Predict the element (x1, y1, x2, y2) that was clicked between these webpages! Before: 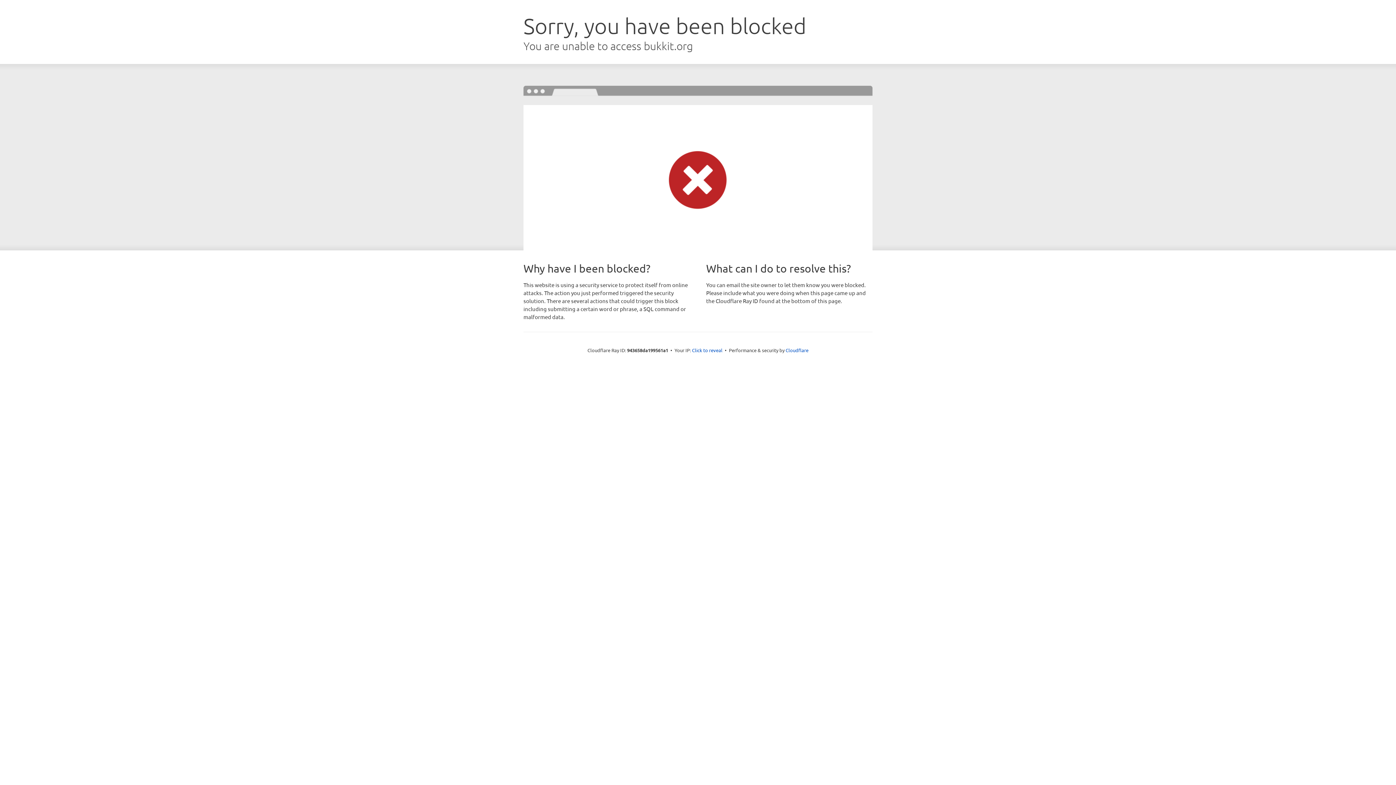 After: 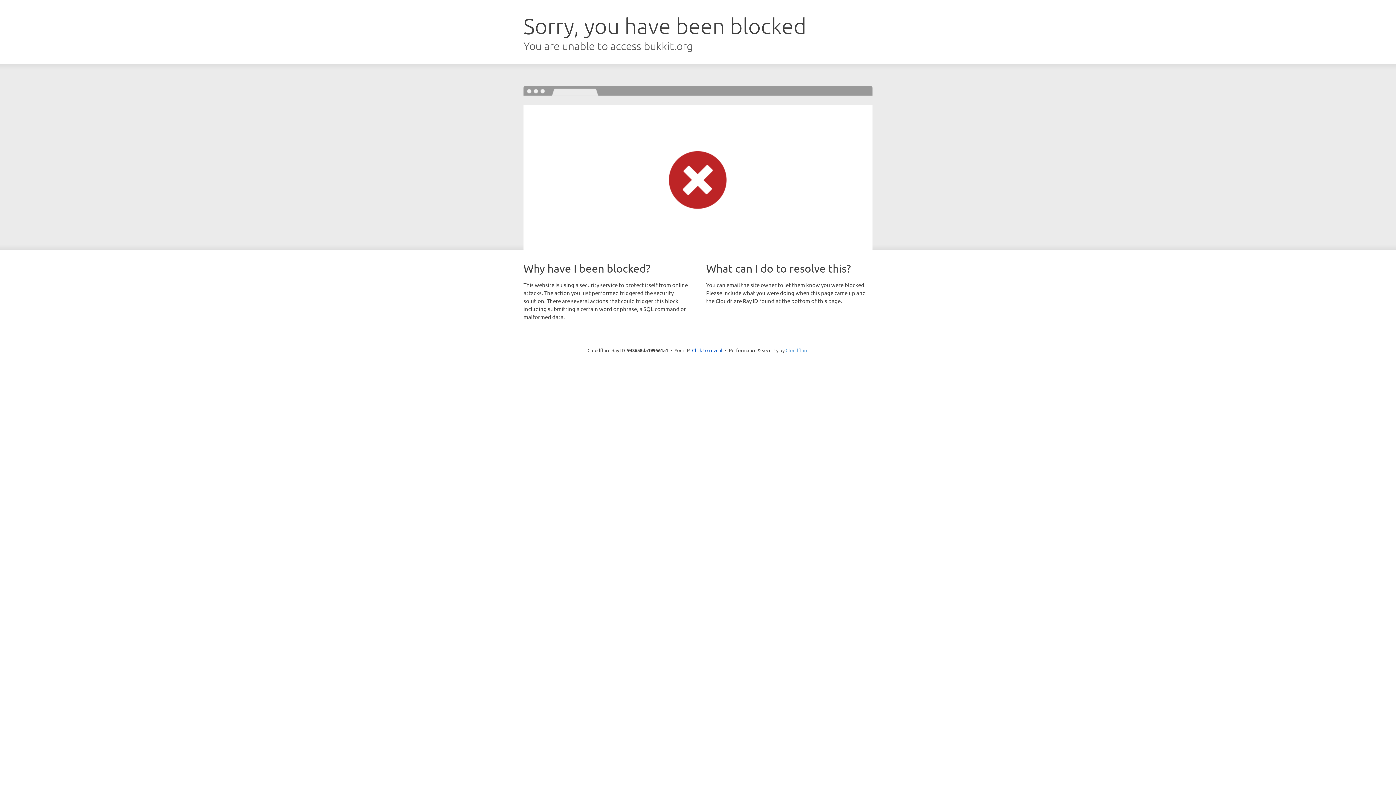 Action: bbox: (785, 347, 808, 353) label: Cloudflare